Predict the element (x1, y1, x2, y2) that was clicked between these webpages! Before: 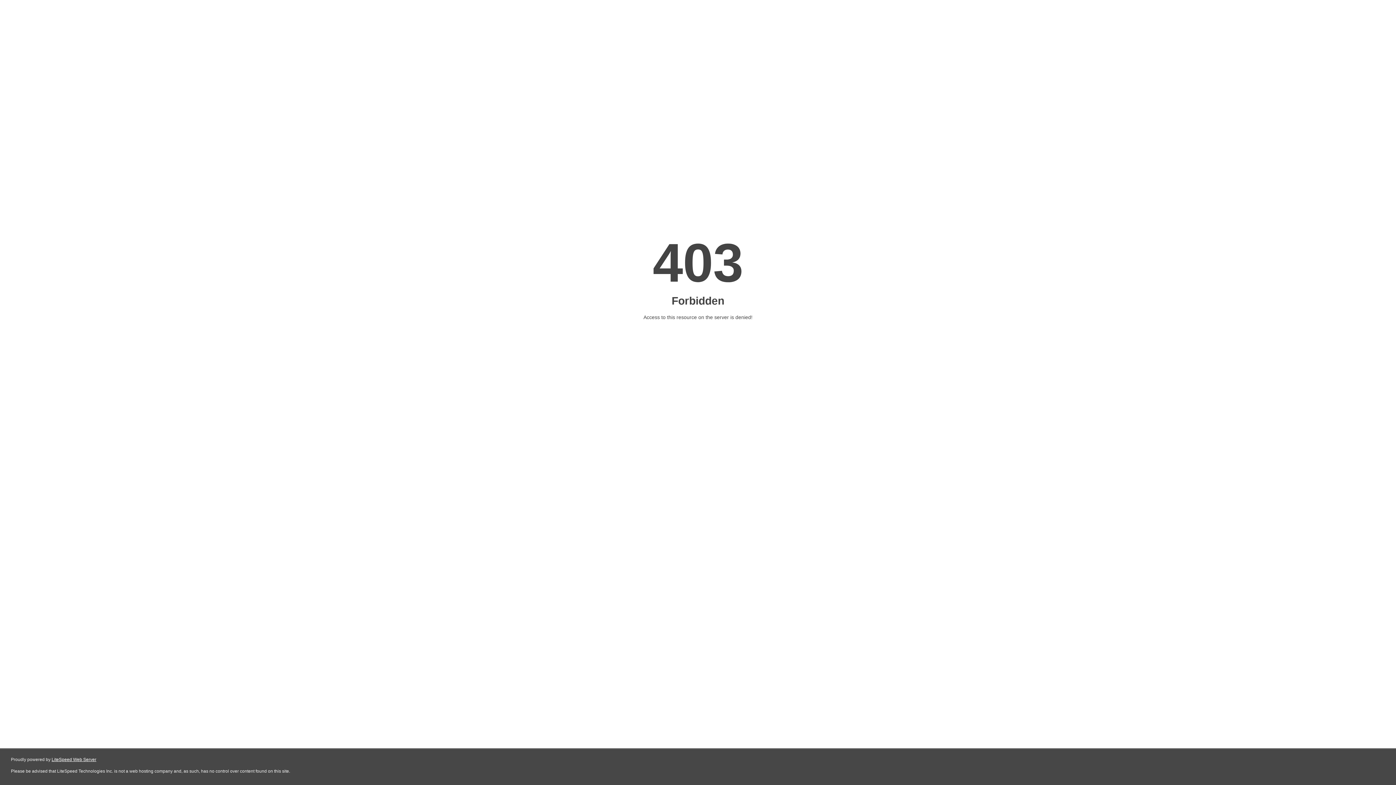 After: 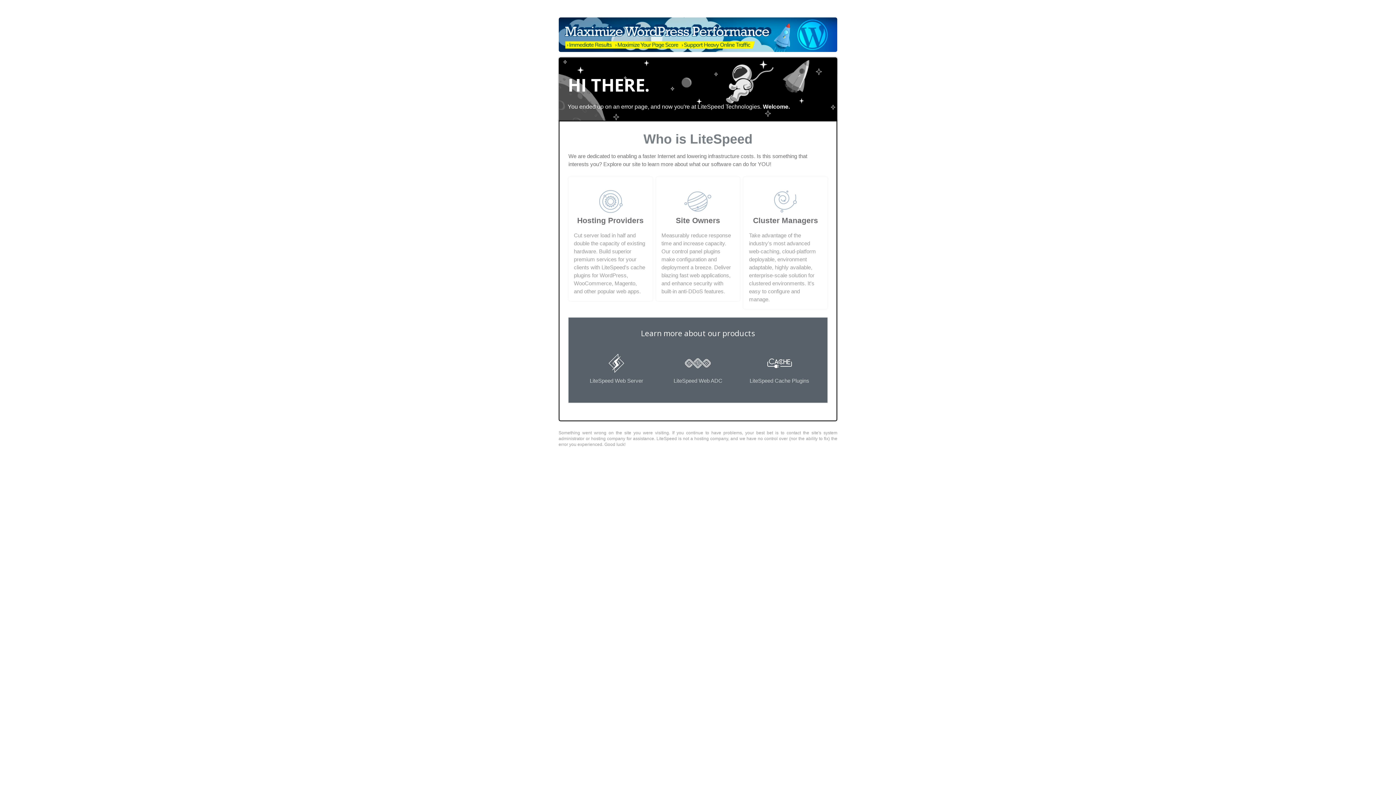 Action: bbox: (51, 757, 96, 762) label: LiteSpeed Web Server